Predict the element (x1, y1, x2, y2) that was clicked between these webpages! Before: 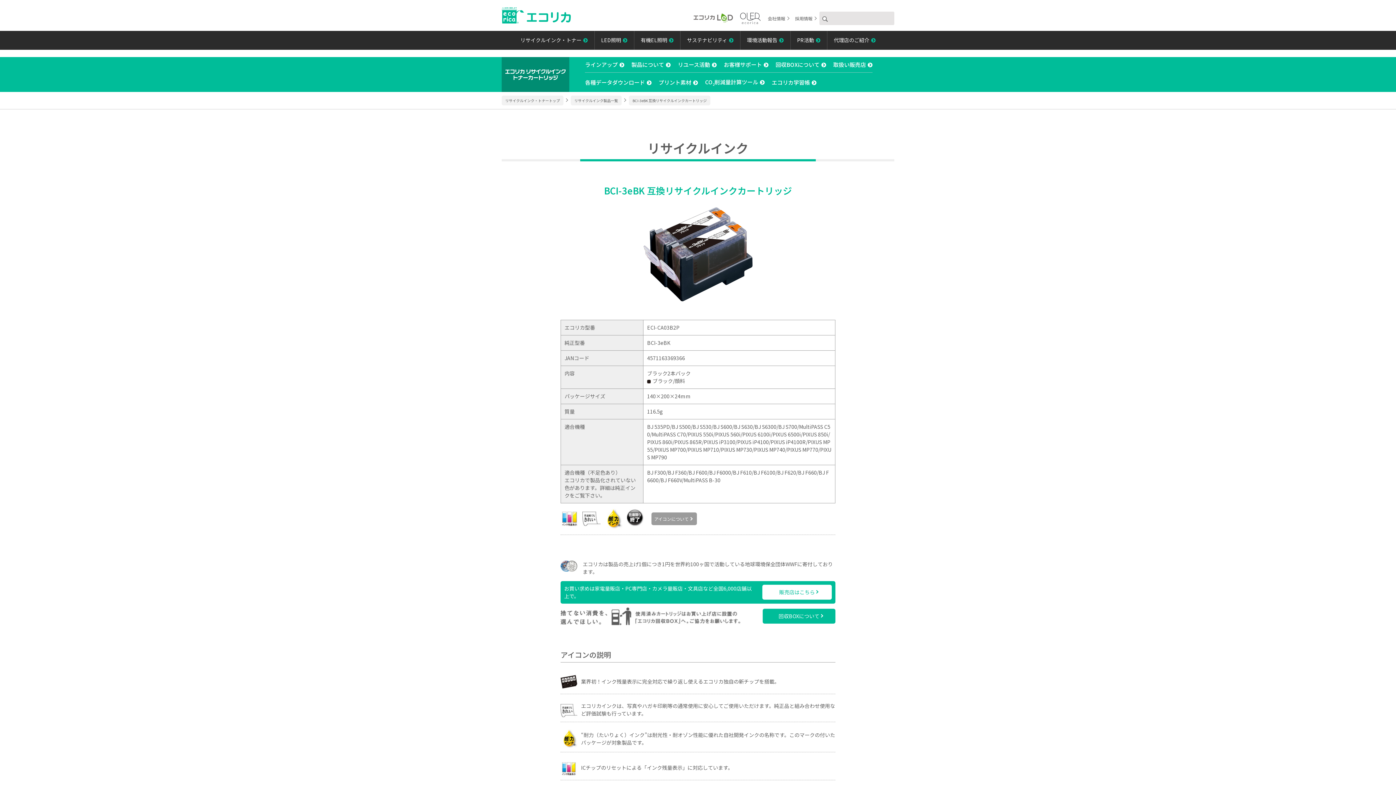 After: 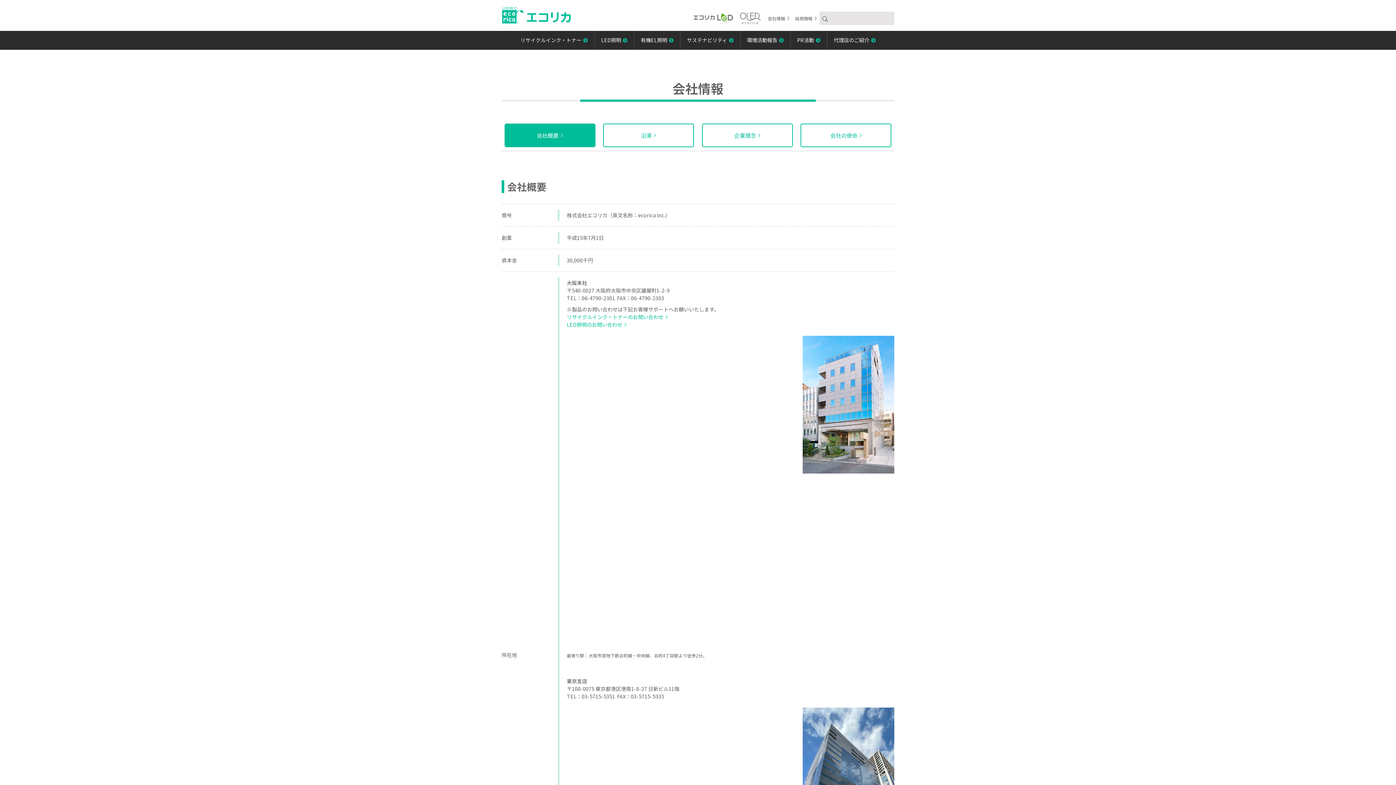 Action: bbox: (768, 15, 785, 21) label: 会社情報